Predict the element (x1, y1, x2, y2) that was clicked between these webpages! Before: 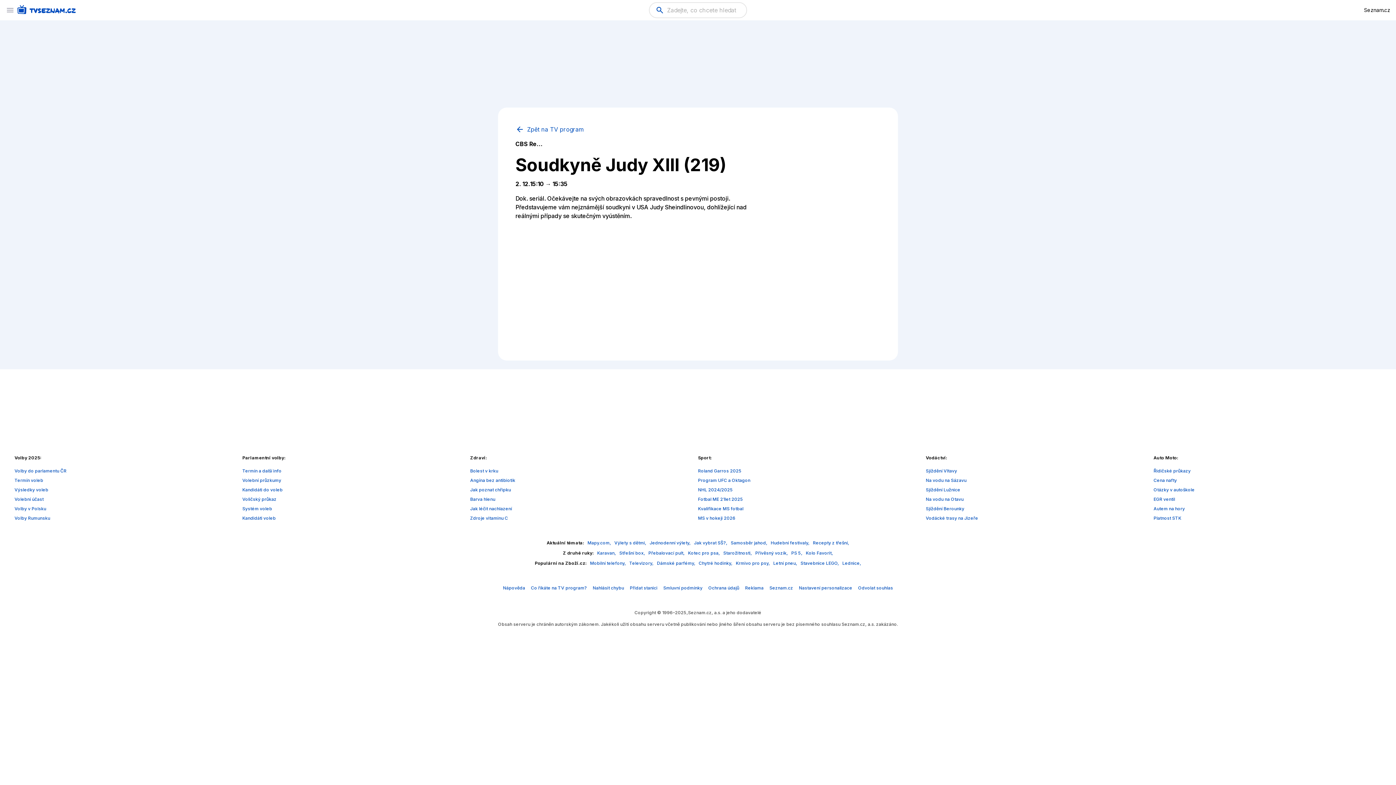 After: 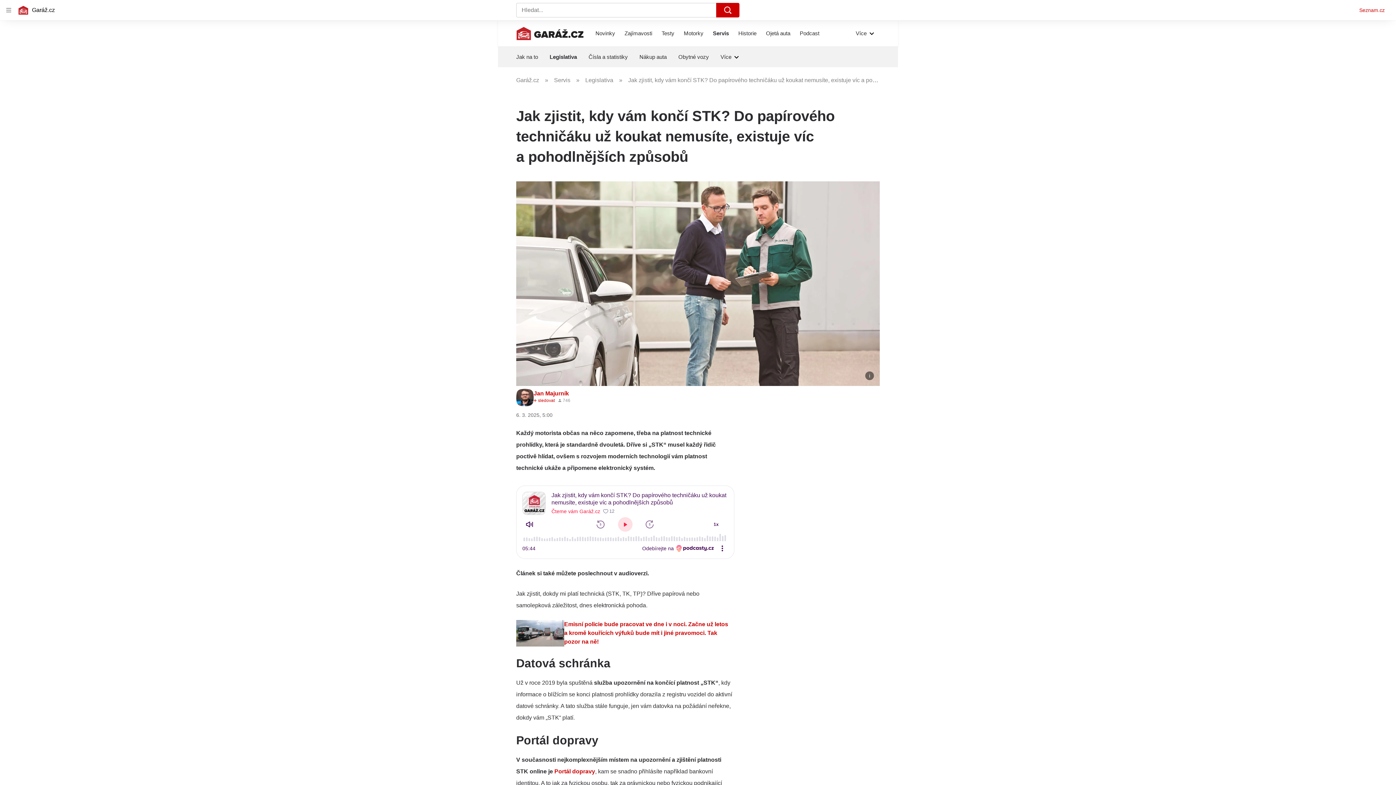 Action: label: Platnost STK bbox: (1153, 515, 1181, 521)